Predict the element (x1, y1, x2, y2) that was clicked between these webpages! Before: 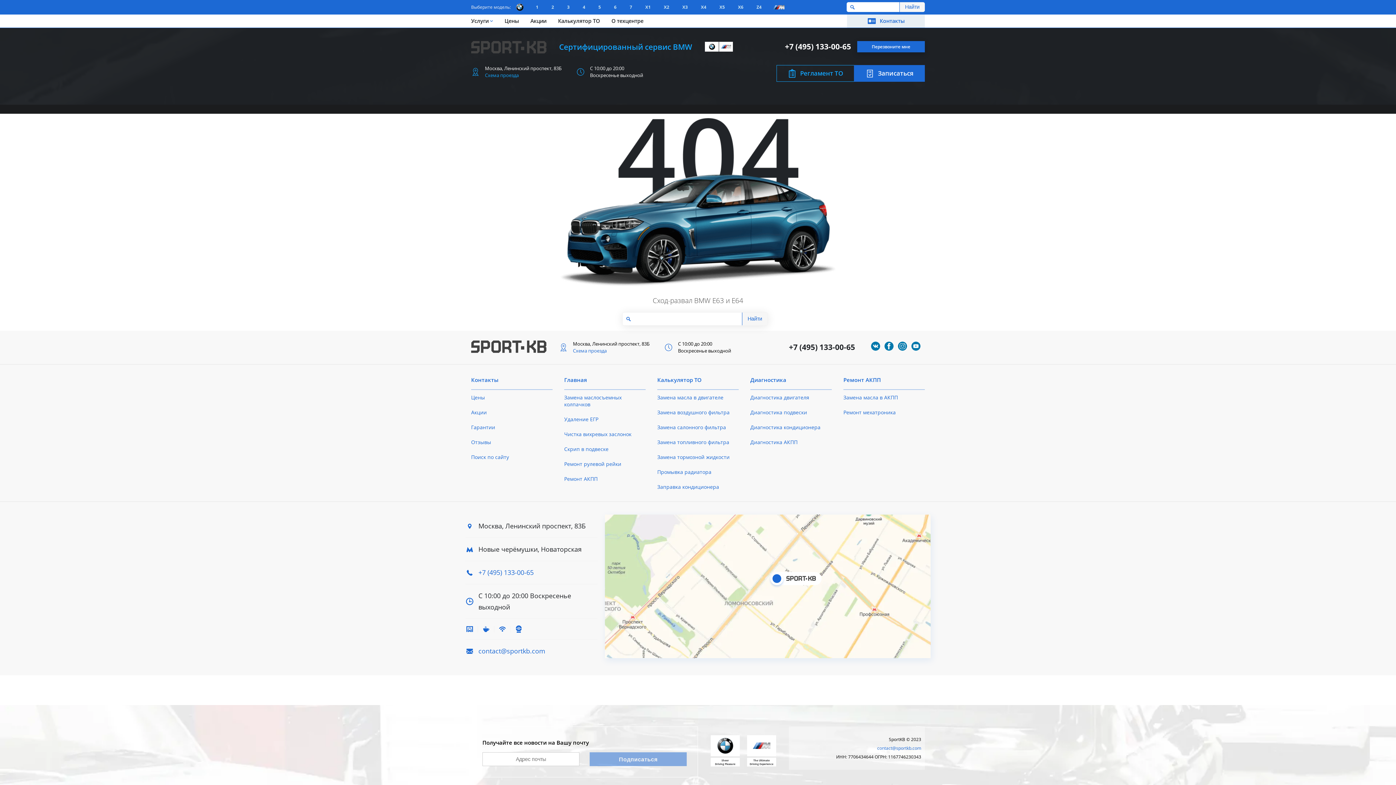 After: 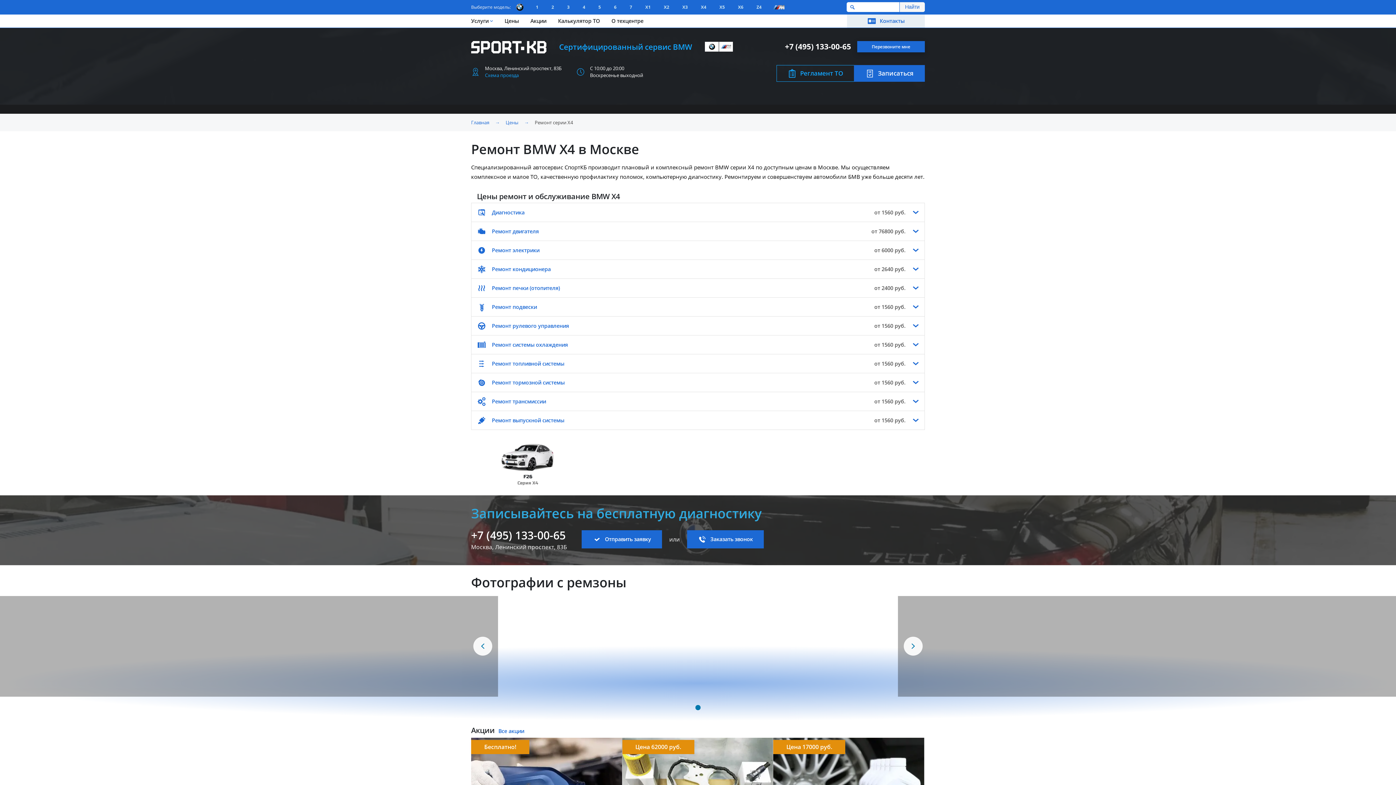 Action: bbox: (695, 0, 712, 14) label: X4